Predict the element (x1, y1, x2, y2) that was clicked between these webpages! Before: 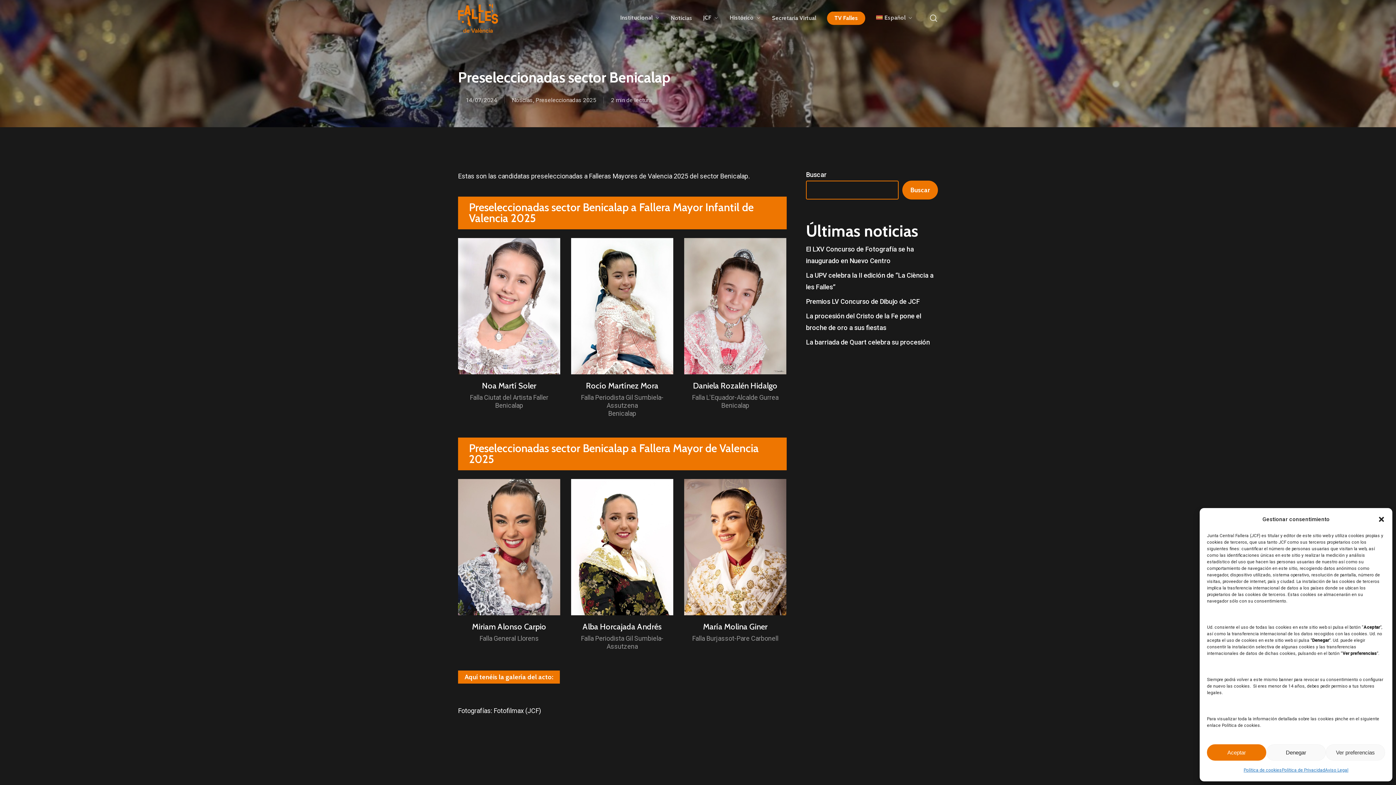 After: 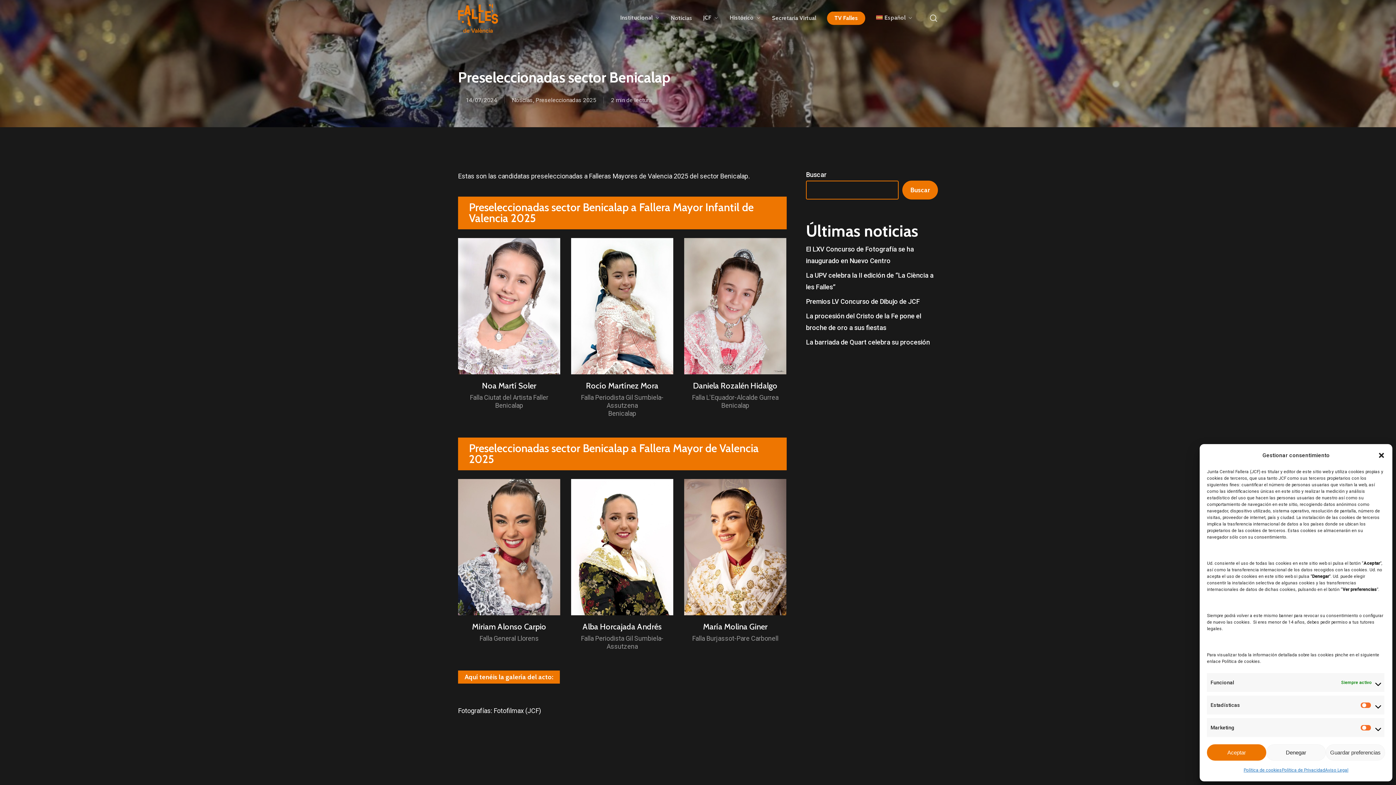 Action: bbox: (1326, 744, 1385, 761) label: Ver preferencias